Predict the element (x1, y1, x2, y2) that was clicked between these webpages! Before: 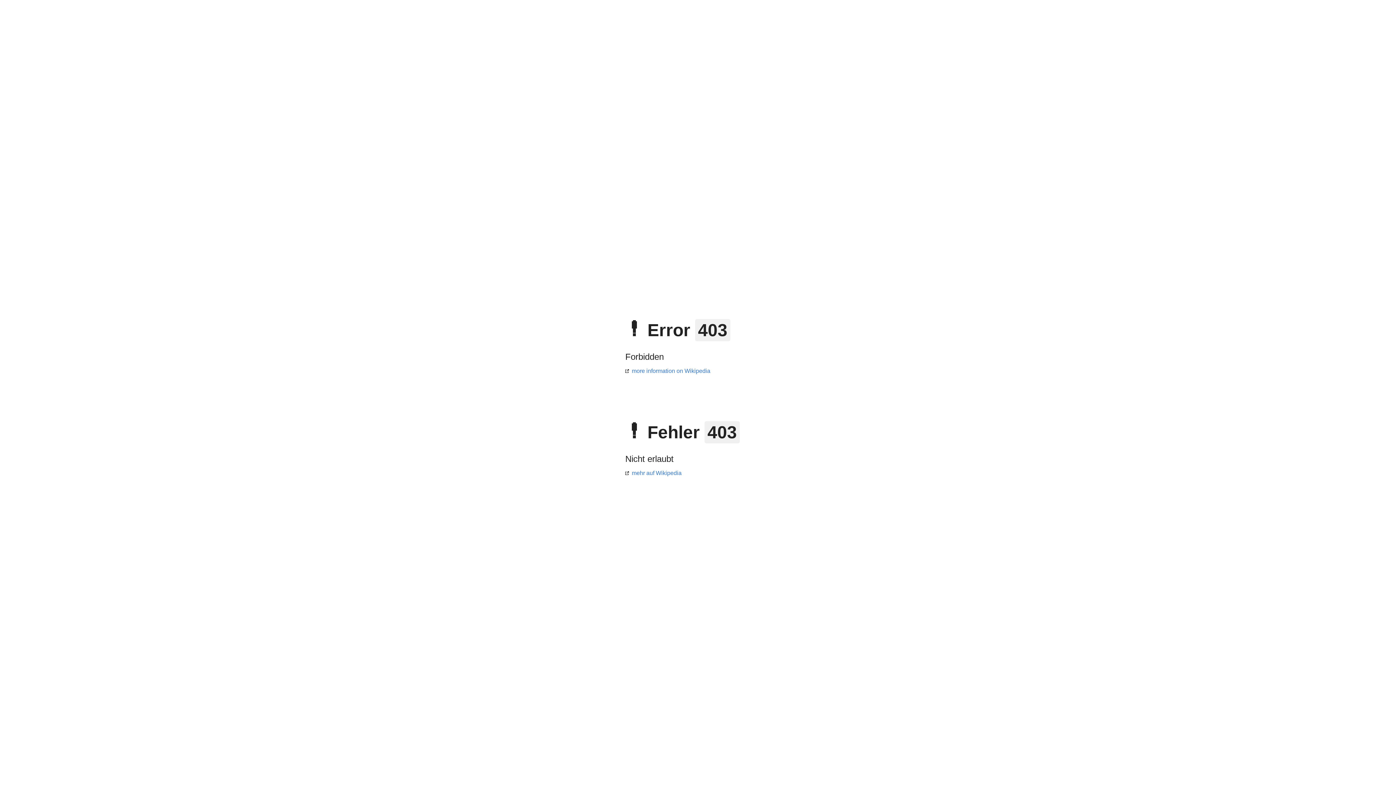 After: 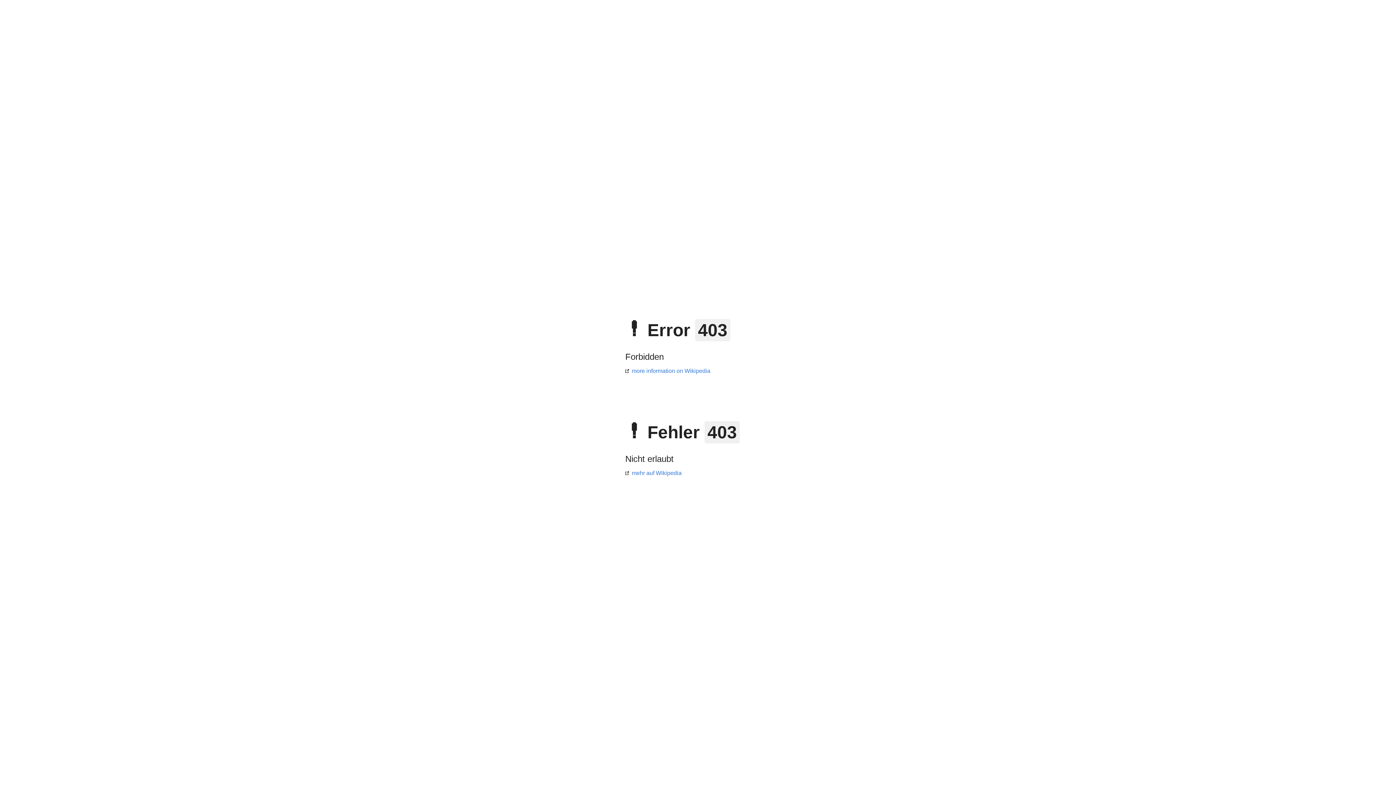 Action: label: mehr auf Wikipedia bbox: (625, 470, 681, 476)